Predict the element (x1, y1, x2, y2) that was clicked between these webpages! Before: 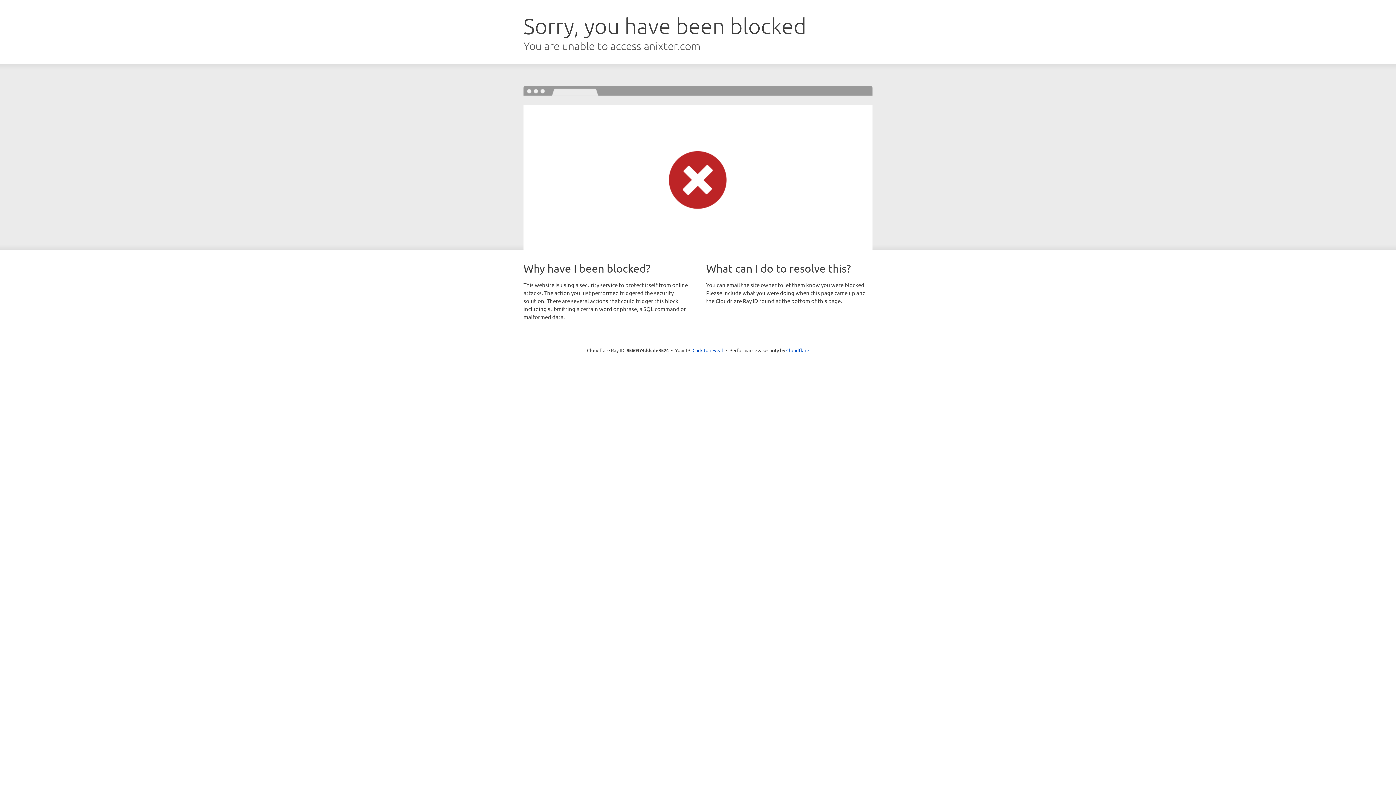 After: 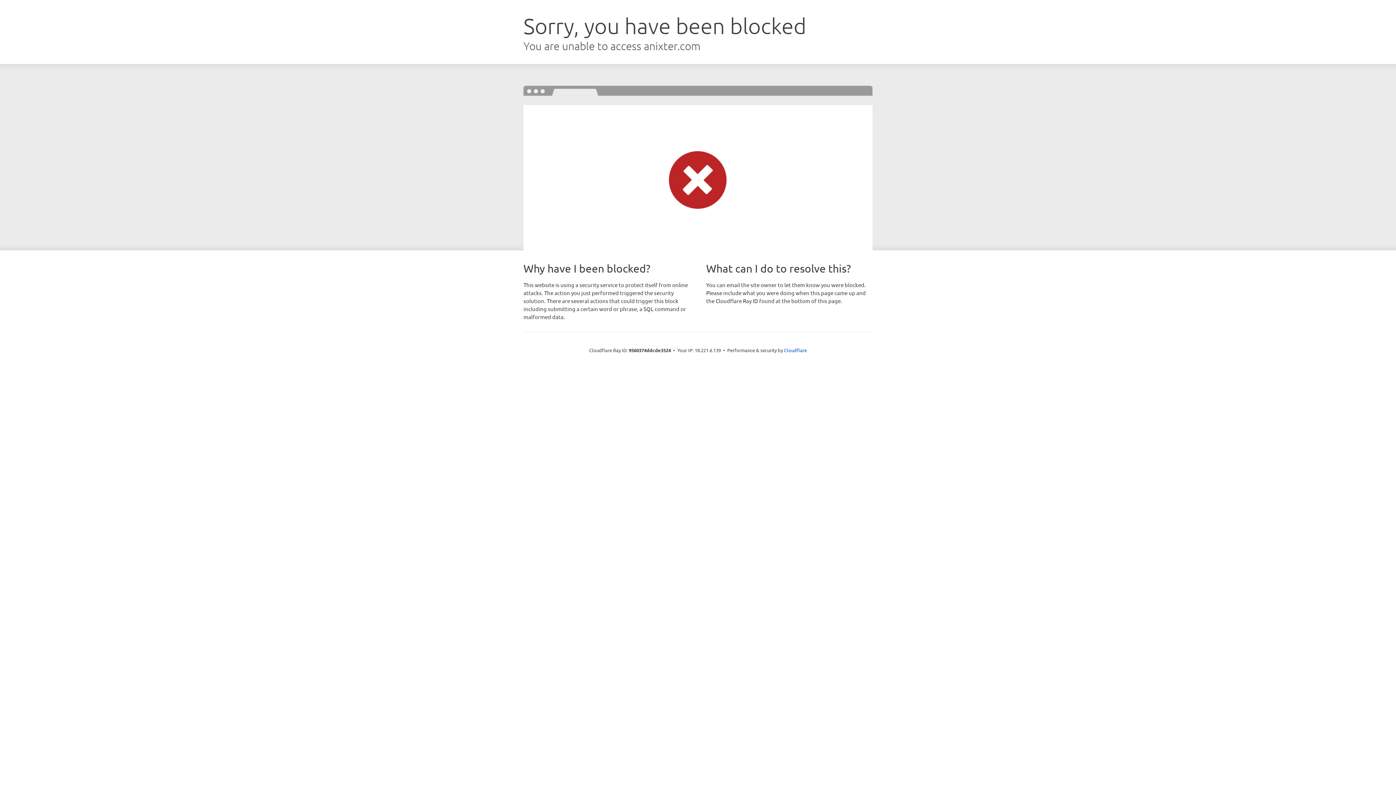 Action: label: Click to reveal bbox: (692, 346, 723, 353)